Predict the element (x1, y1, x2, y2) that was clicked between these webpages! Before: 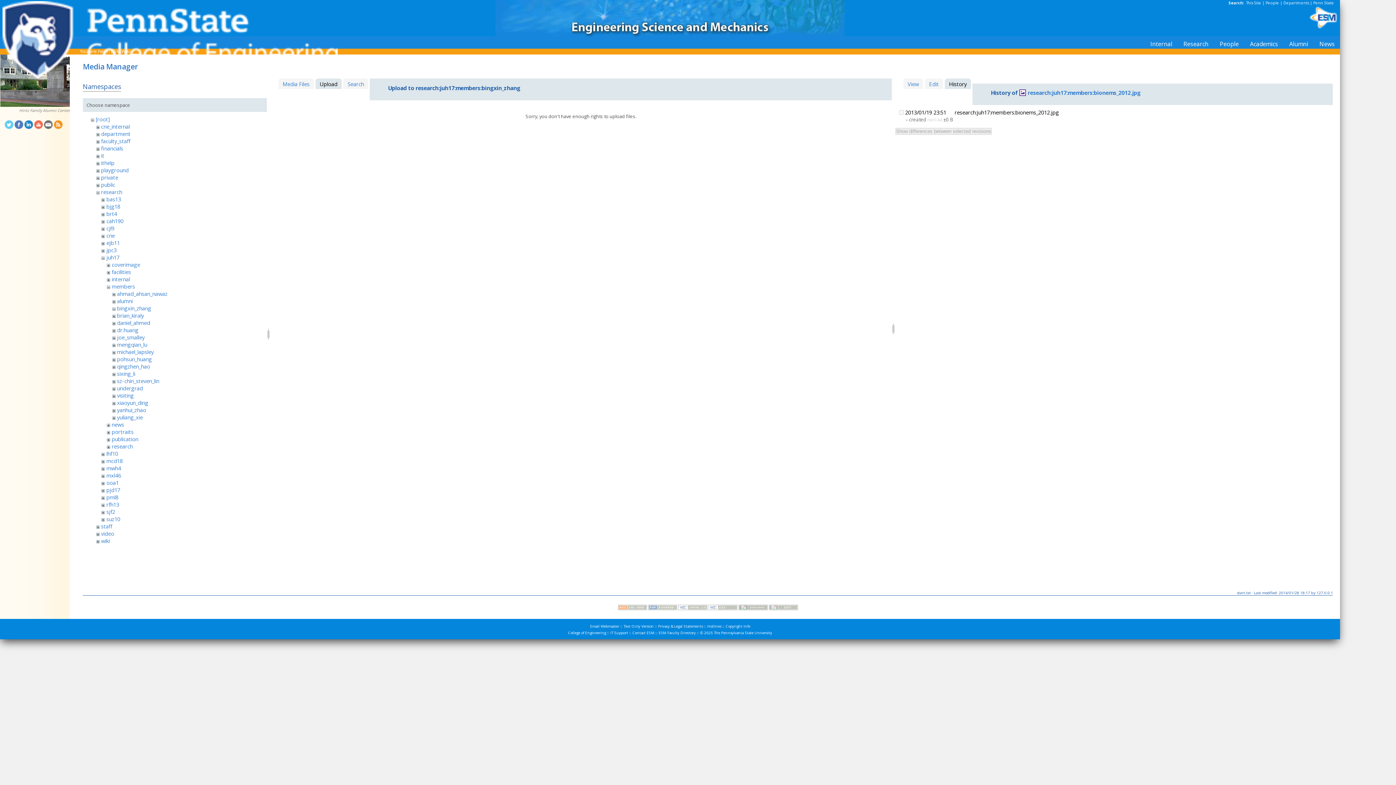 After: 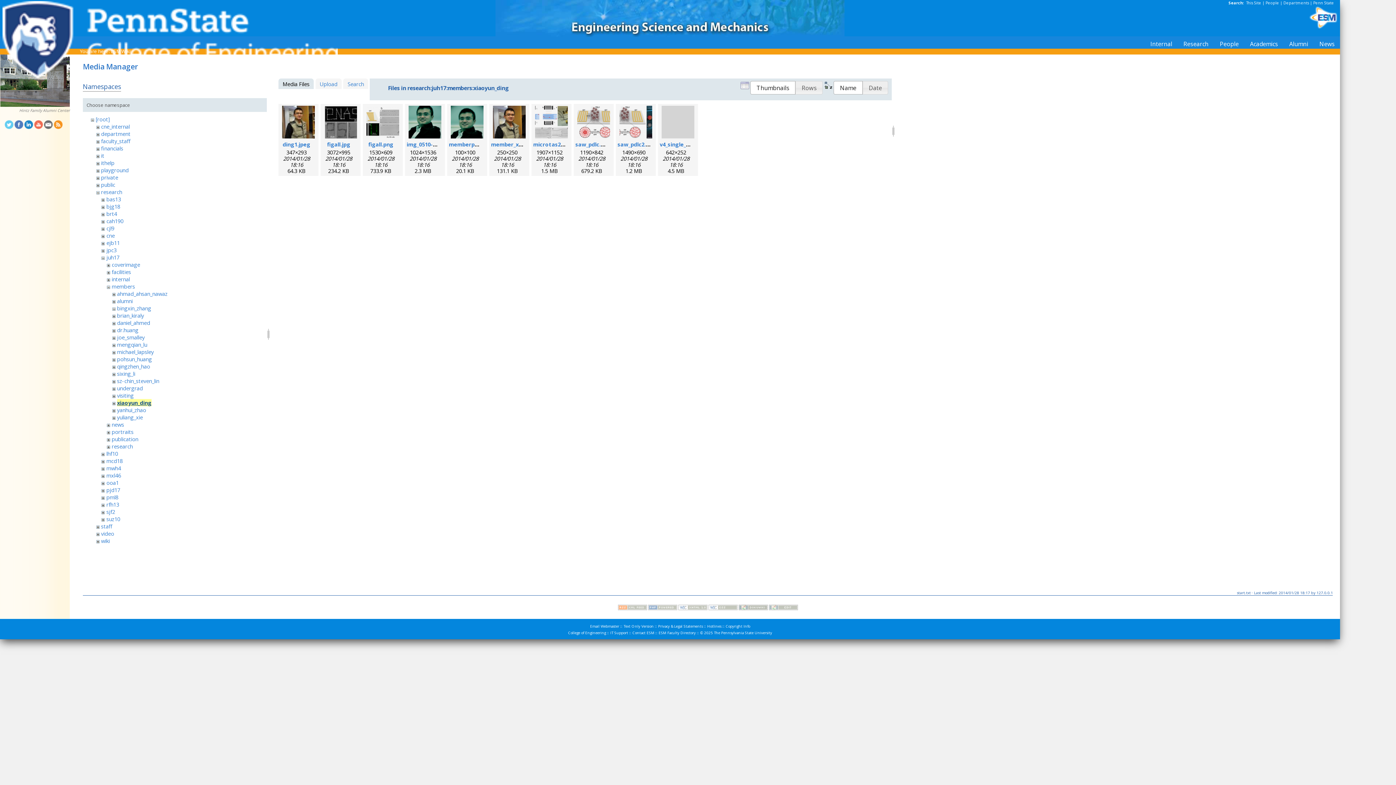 Action: label: xiaoyun_ding bbox: (117, 399, 148, 406)